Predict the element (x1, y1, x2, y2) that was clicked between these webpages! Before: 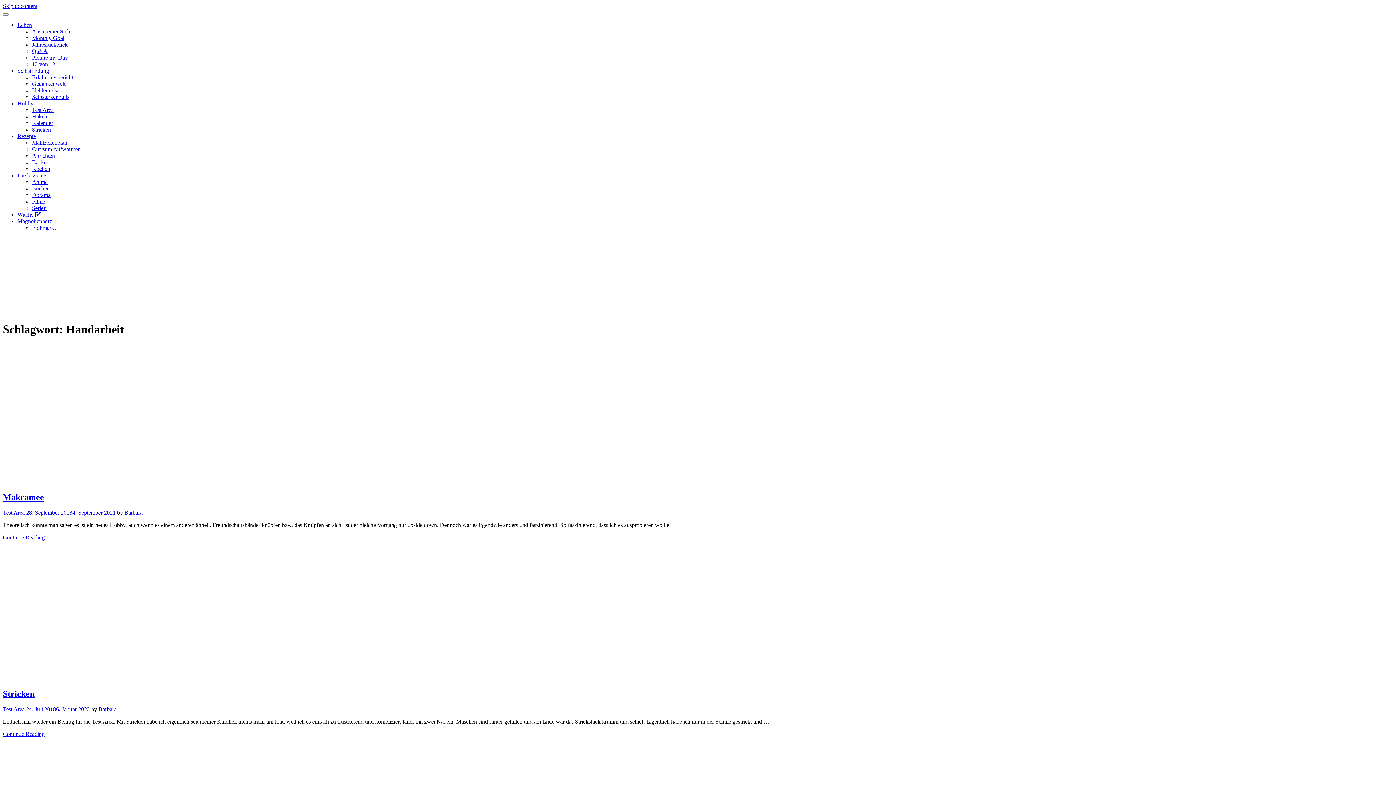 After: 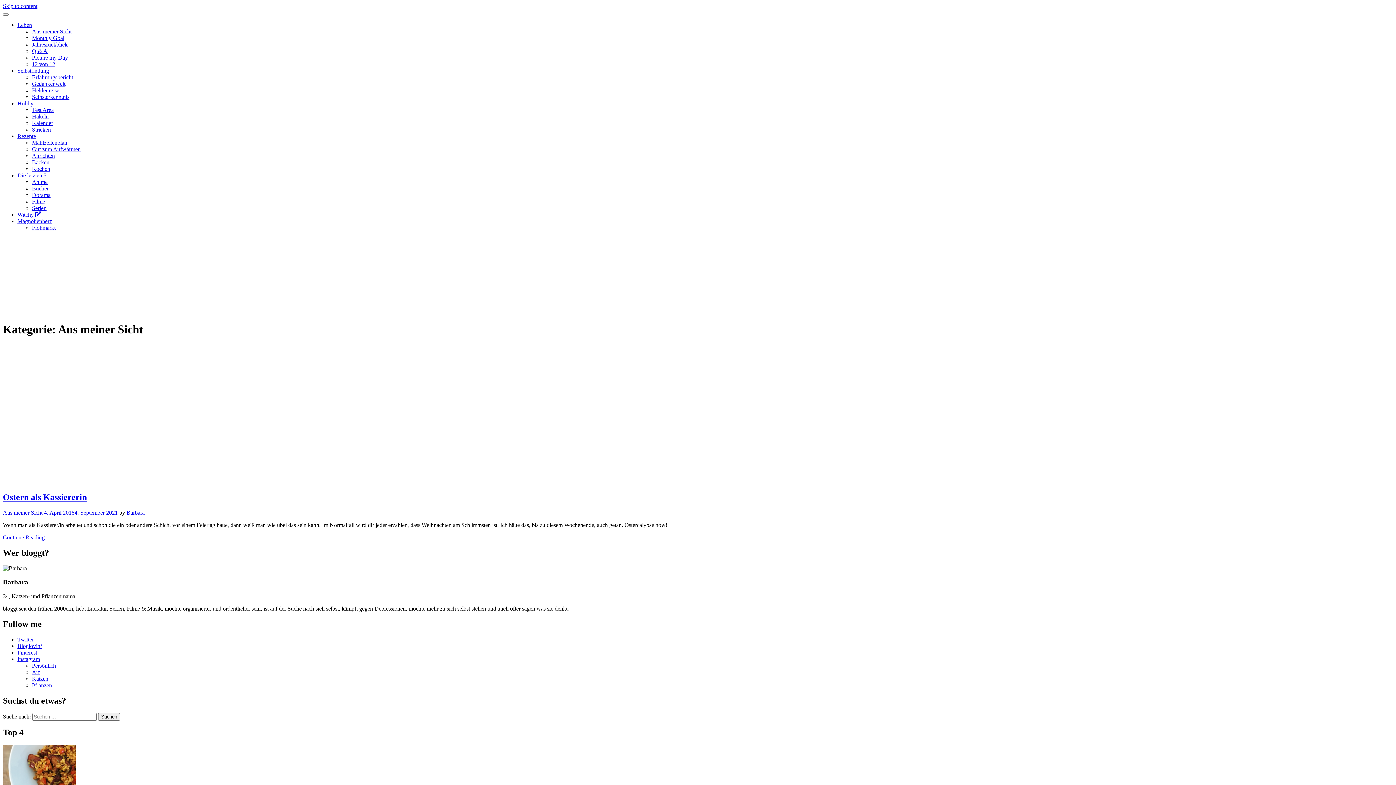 Action: bbox: (32, 28, 71, 34) label: Aus meiner Sicht